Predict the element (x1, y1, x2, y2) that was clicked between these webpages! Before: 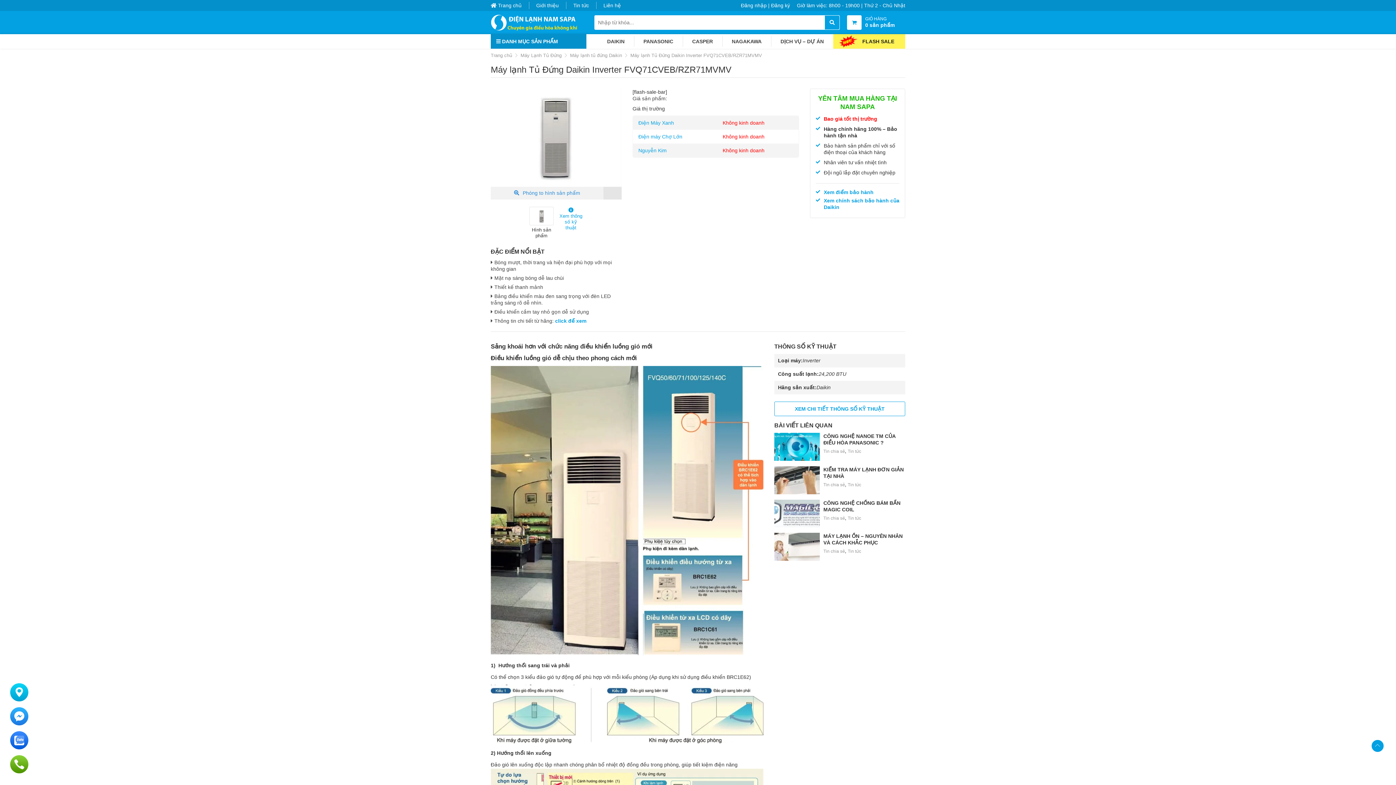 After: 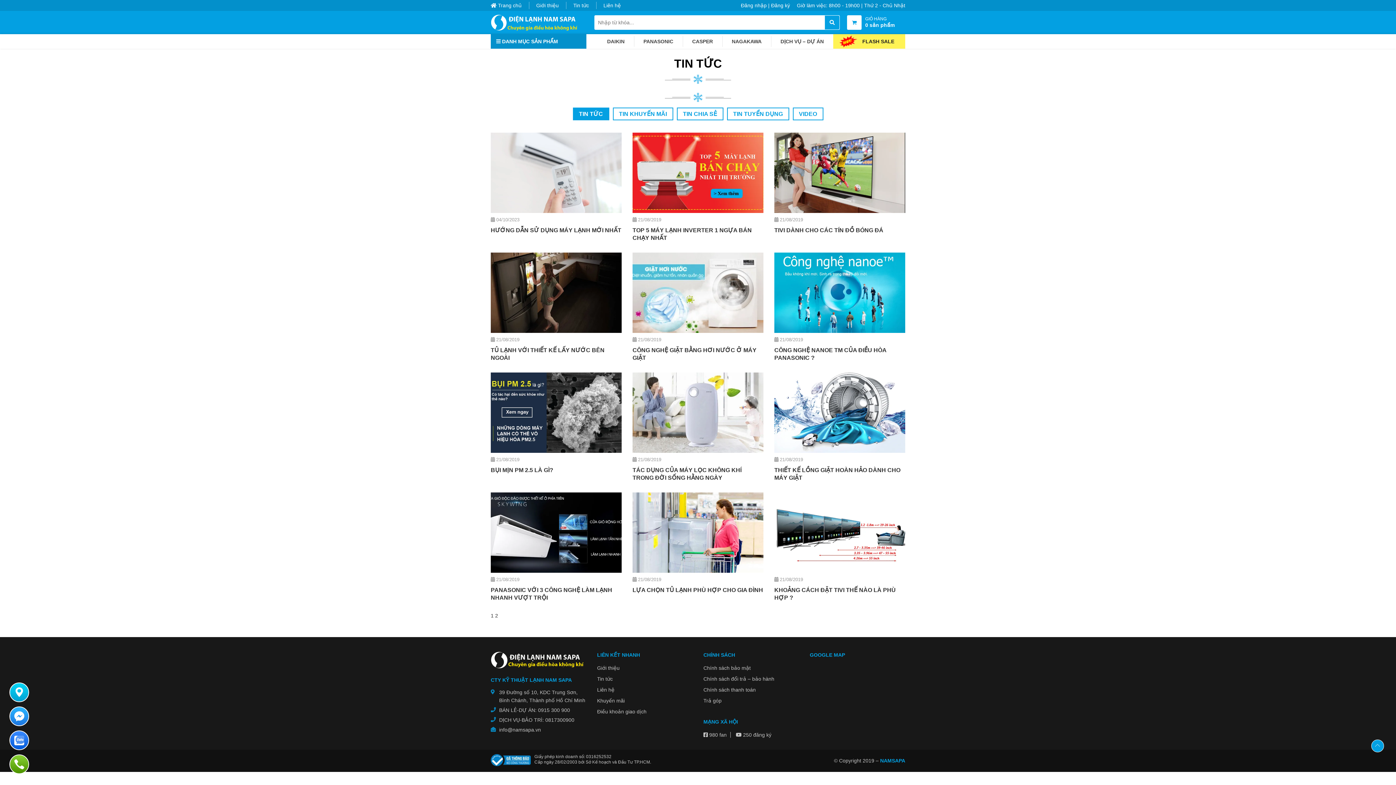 Action: bbox: (848, 549, 861, 554) label: Tin tức